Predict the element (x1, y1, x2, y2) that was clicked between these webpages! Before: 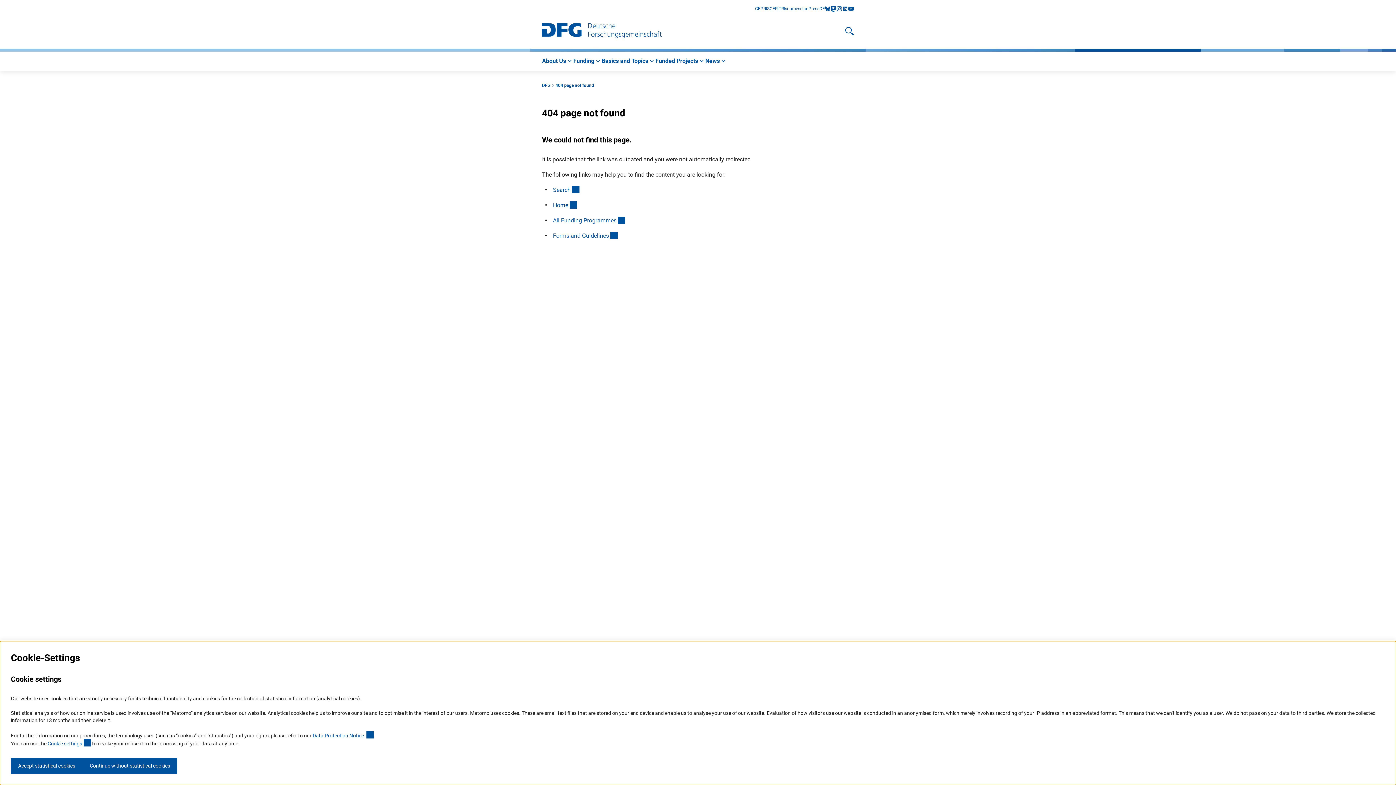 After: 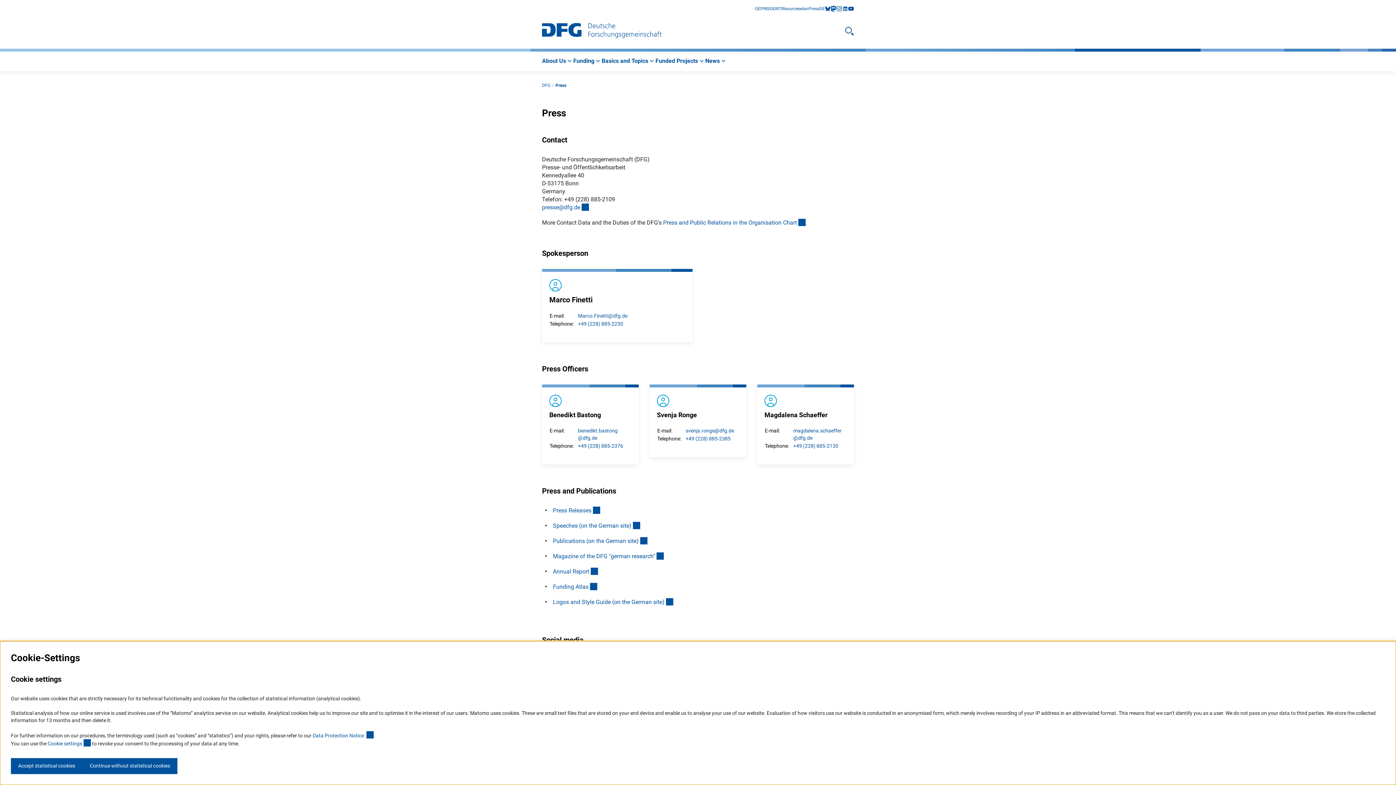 Action: bbox: (808, 5, 819, 12) label: Press